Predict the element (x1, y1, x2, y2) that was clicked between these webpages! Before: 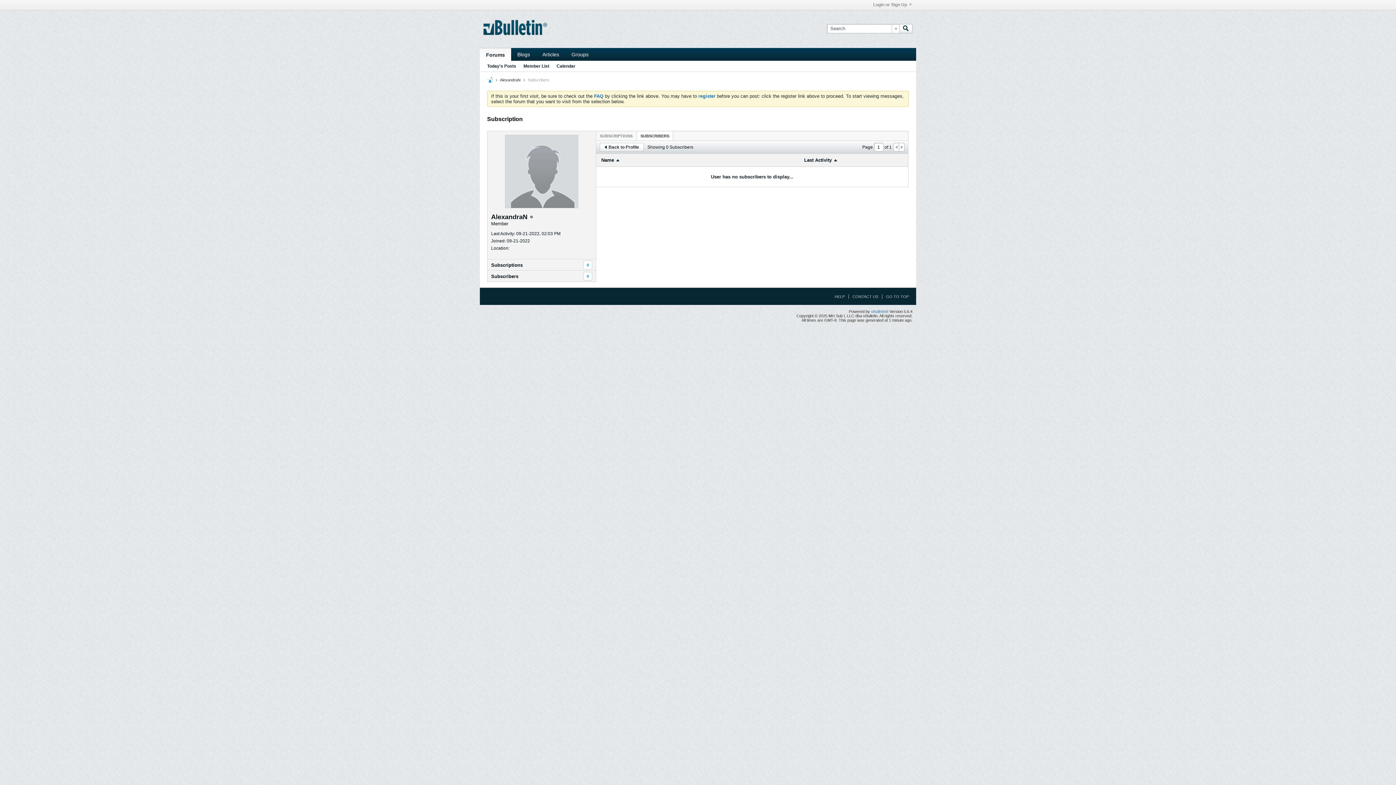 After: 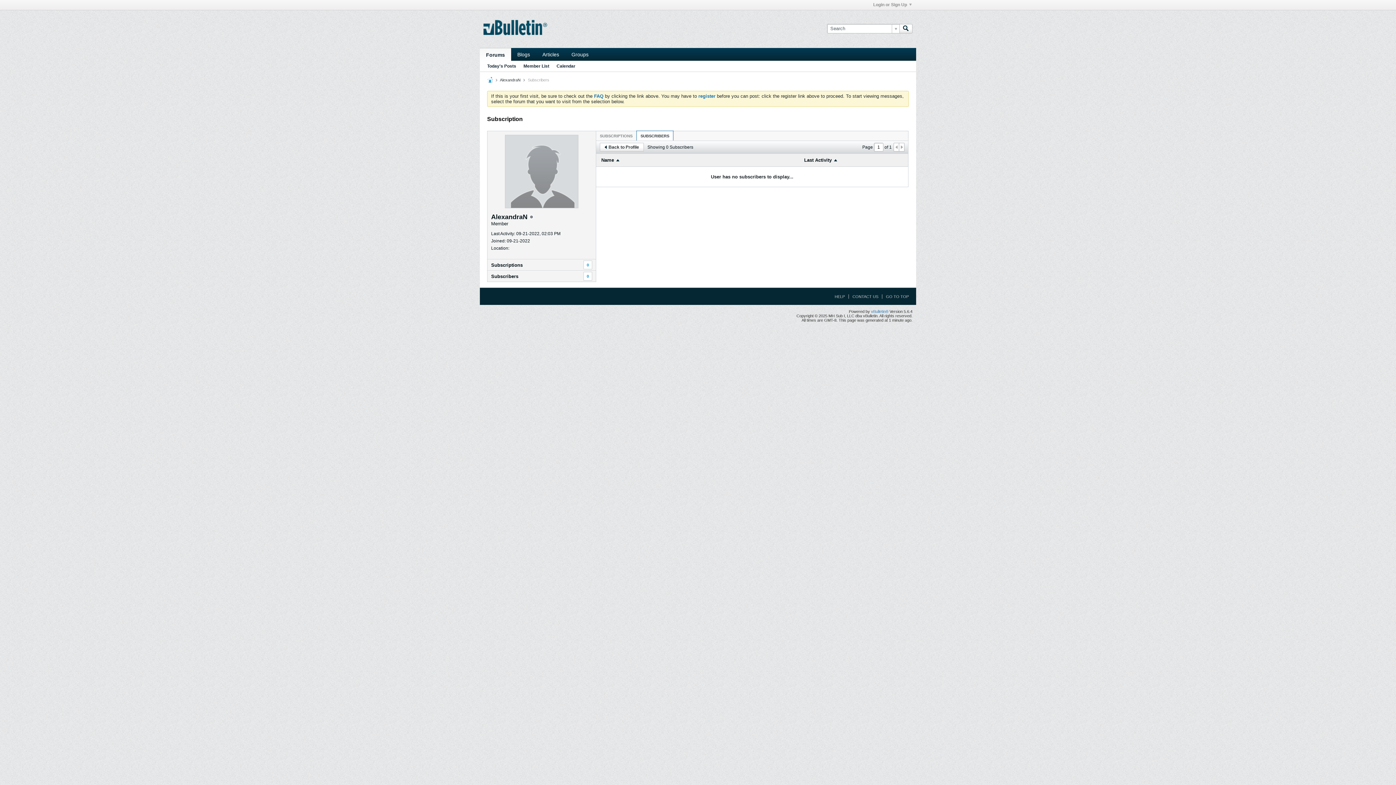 Action: label: SUBSCRIBERS bbox: (637, 131, 673, 140)